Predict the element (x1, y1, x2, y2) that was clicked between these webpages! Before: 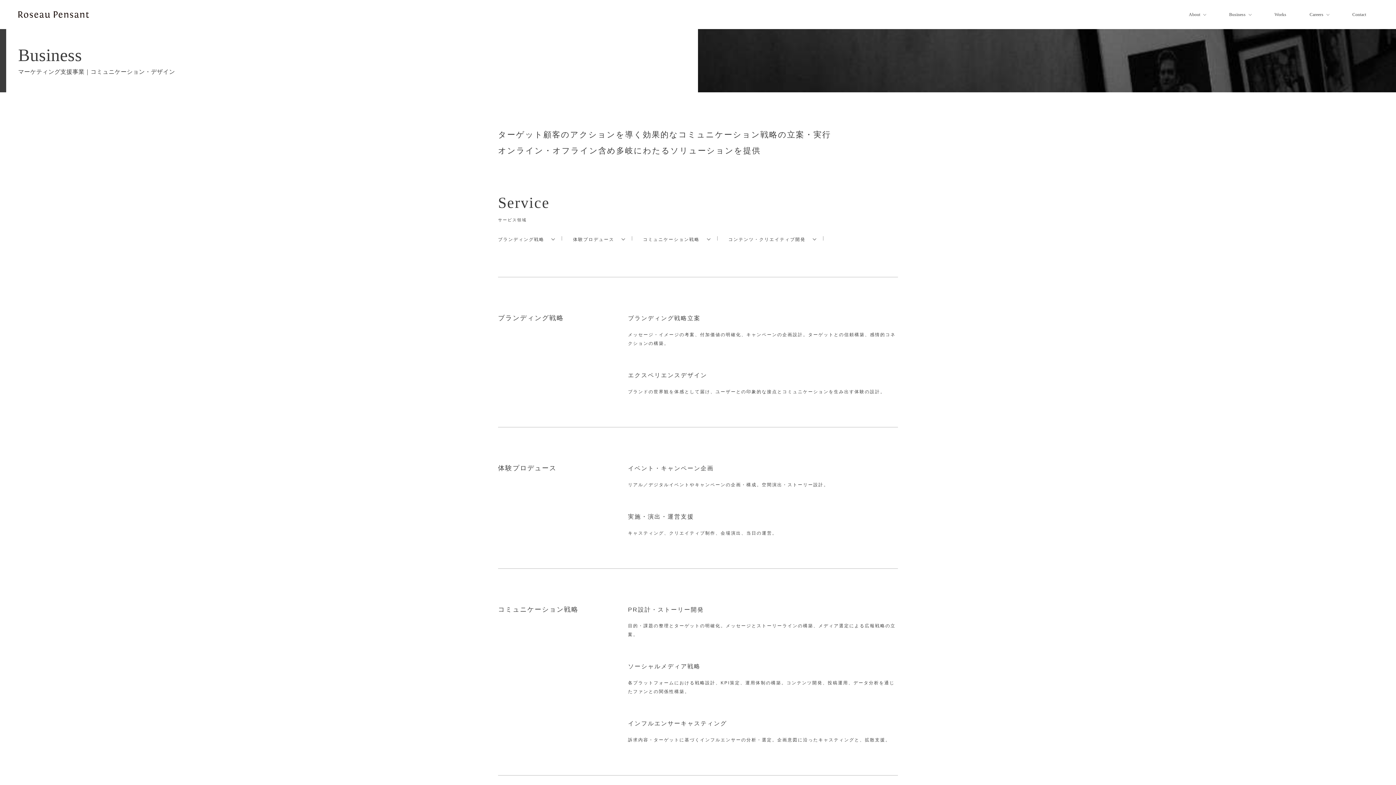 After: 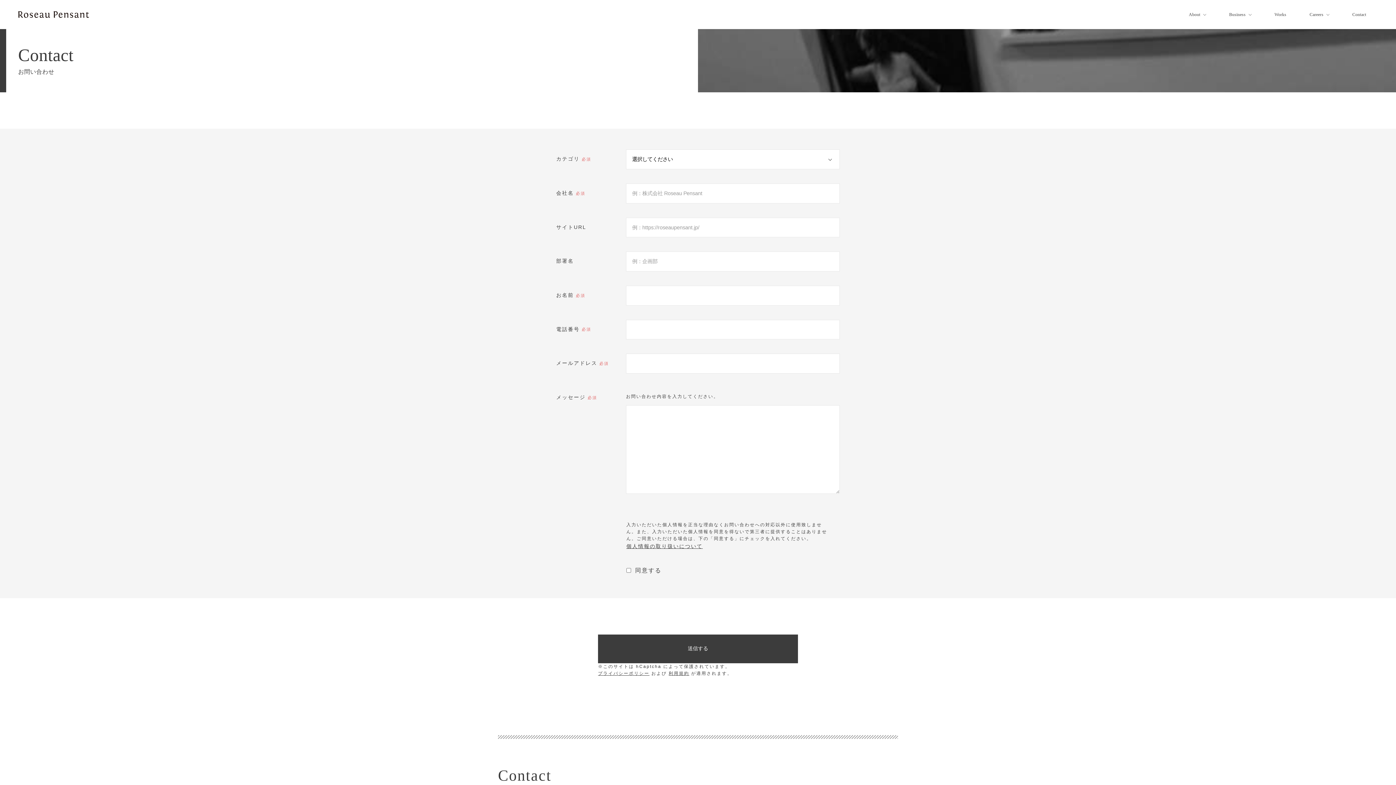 Action: label: Contact bbox: (1341, 0, 1378, 28)